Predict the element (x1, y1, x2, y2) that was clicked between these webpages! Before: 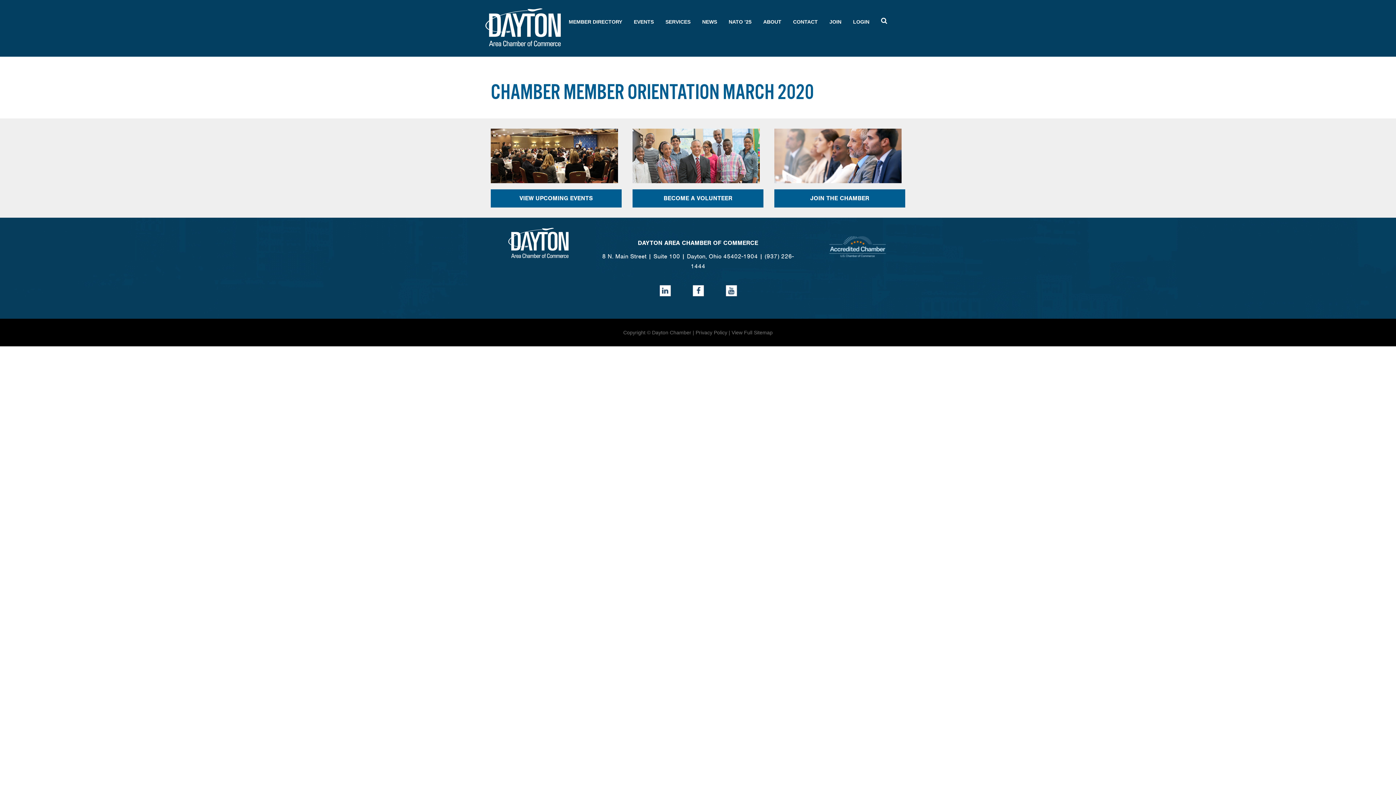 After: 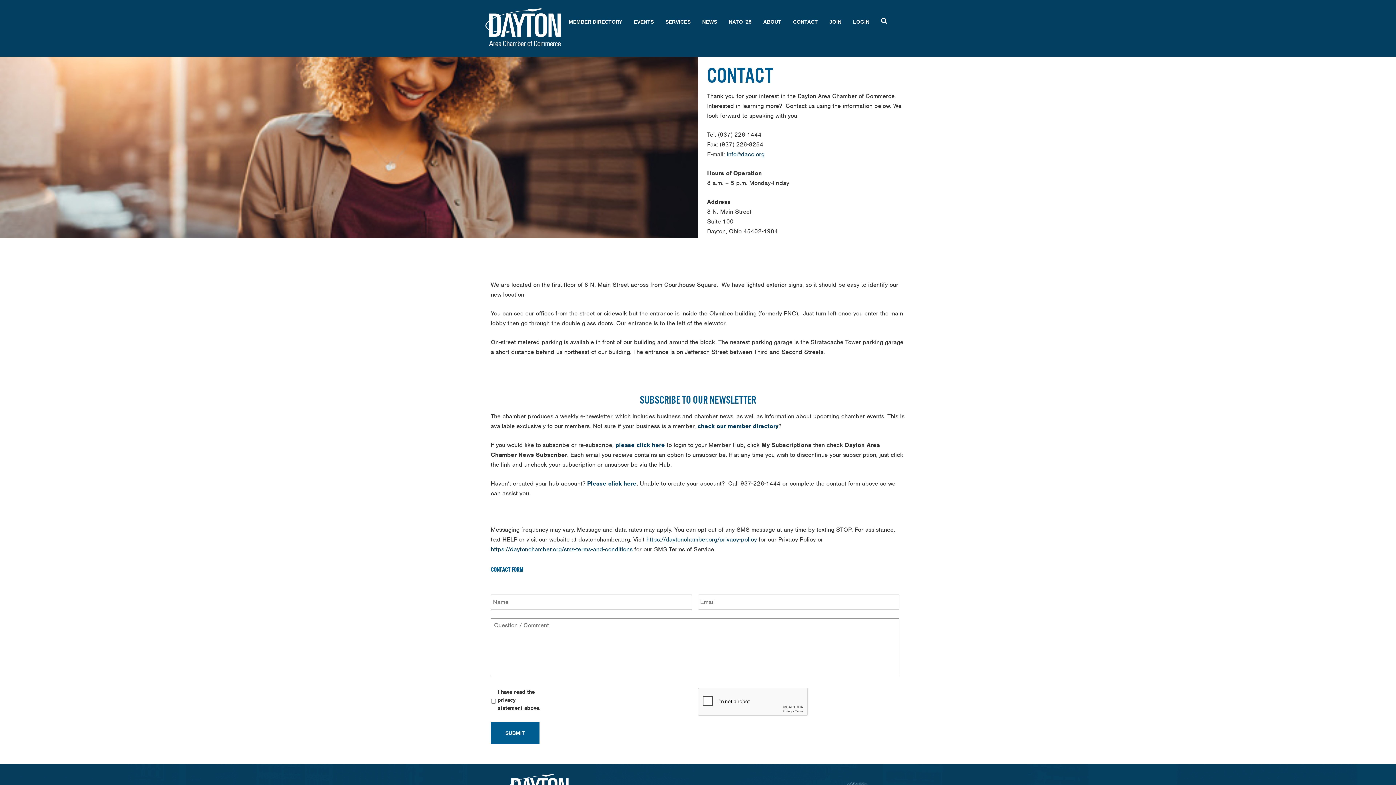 Action: label: CONTACT bbox: (787, 0, 823, 43)